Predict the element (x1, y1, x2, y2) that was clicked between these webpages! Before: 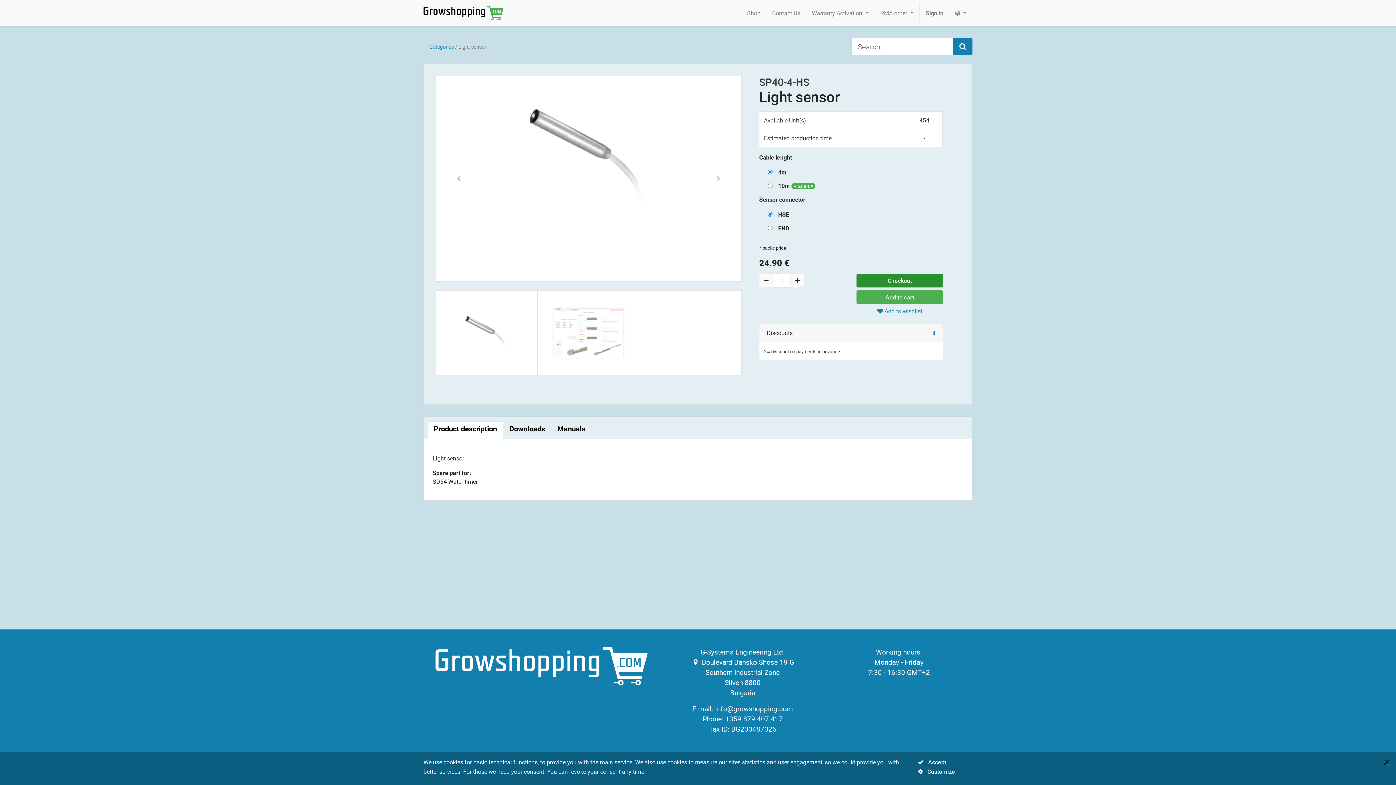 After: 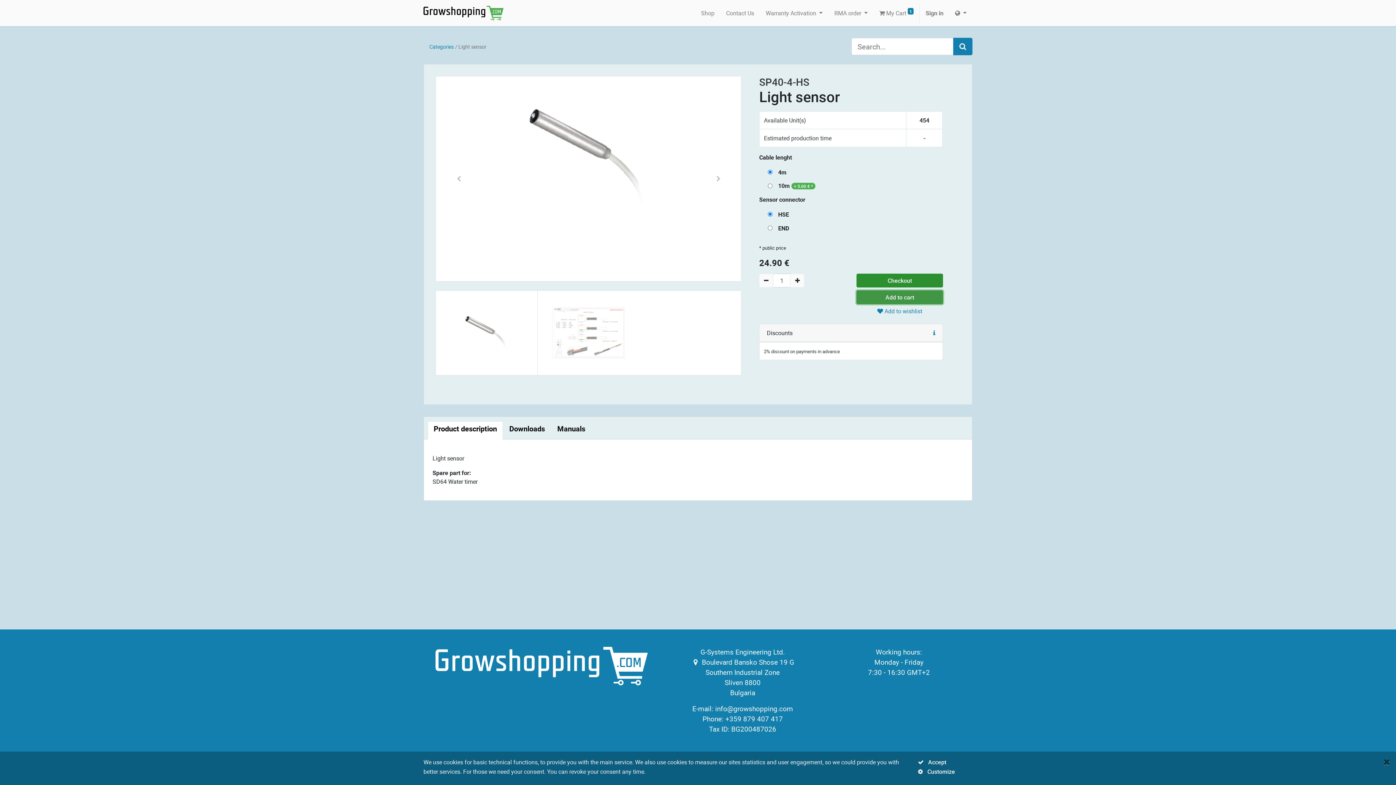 Action: bbox: (856, 290, 943, 304) label: Add to cart